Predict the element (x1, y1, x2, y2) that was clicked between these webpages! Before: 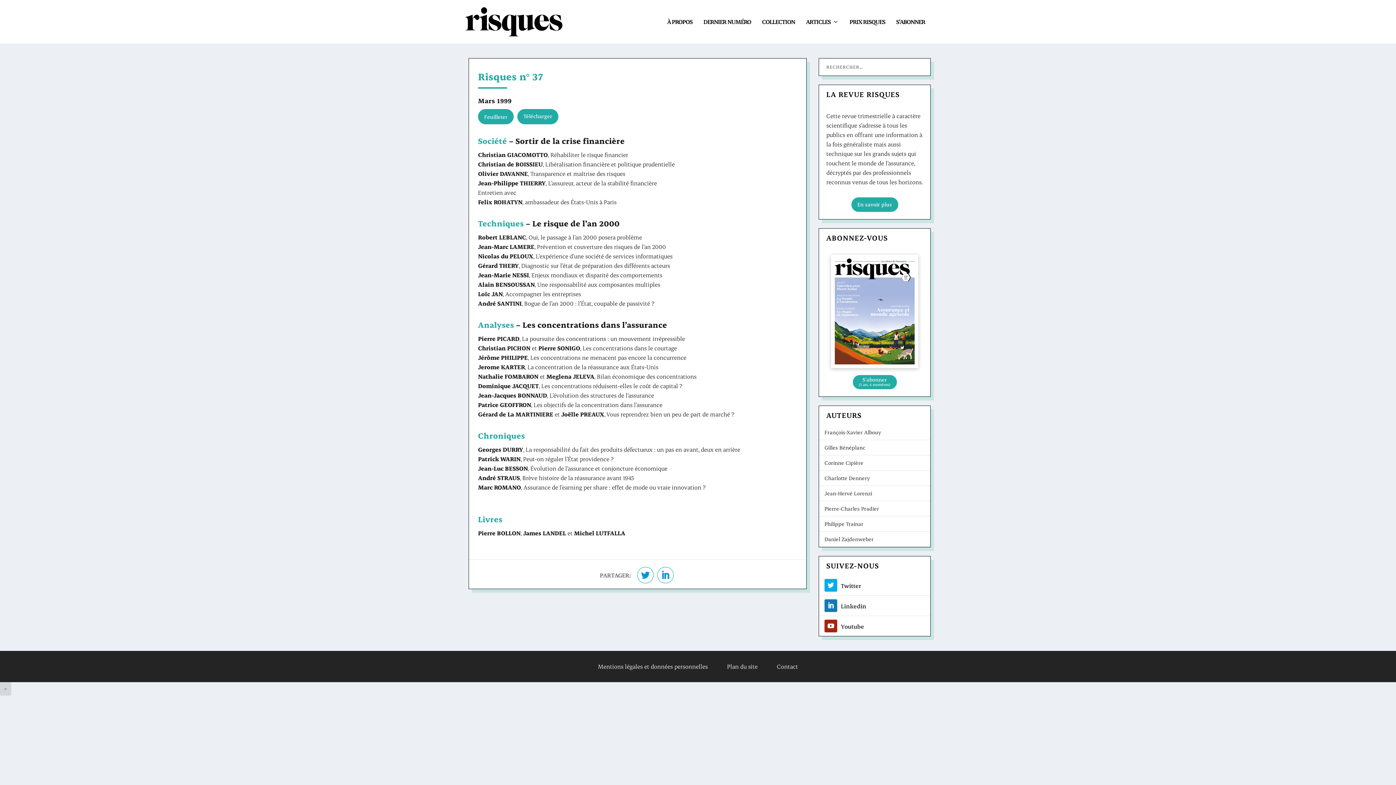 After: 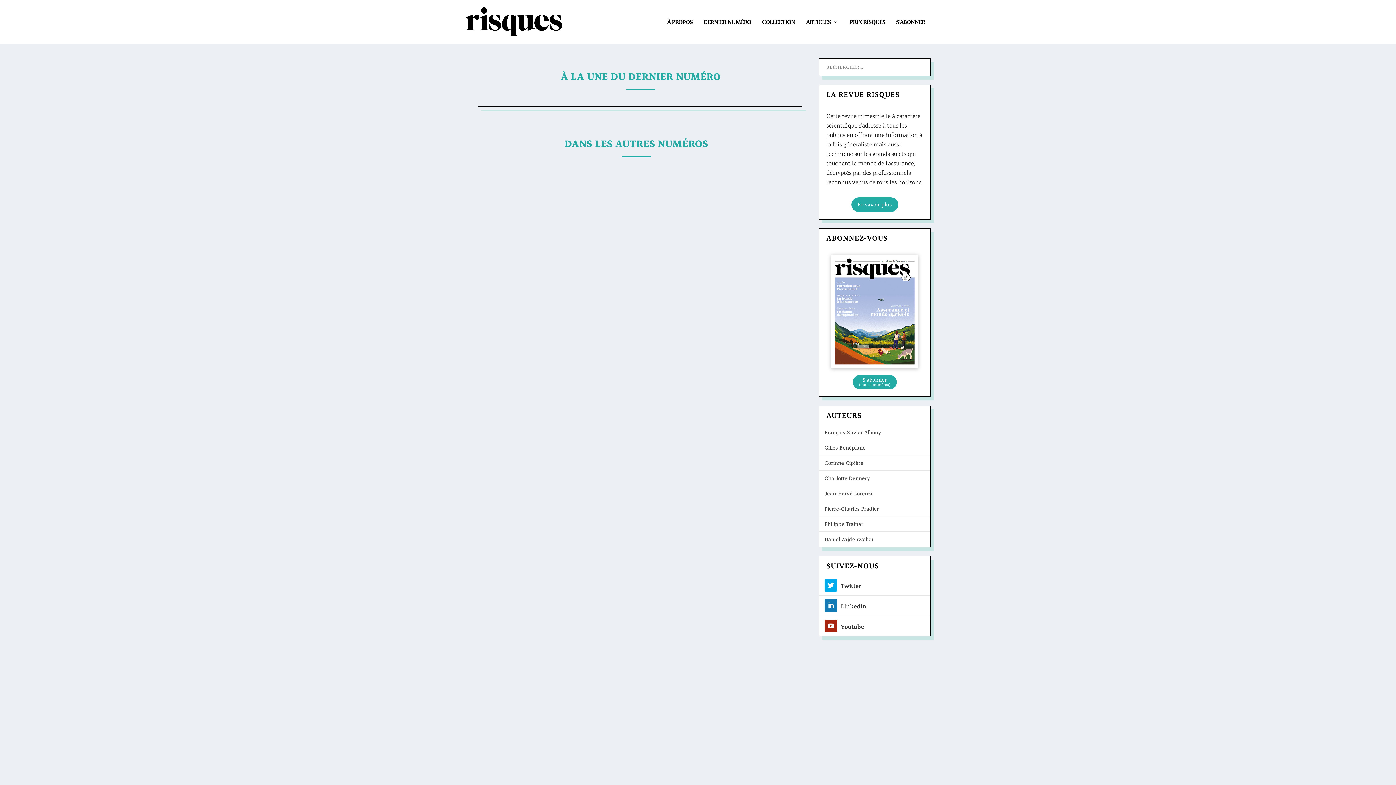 Action: bbox: (465, 7, 562, 36)